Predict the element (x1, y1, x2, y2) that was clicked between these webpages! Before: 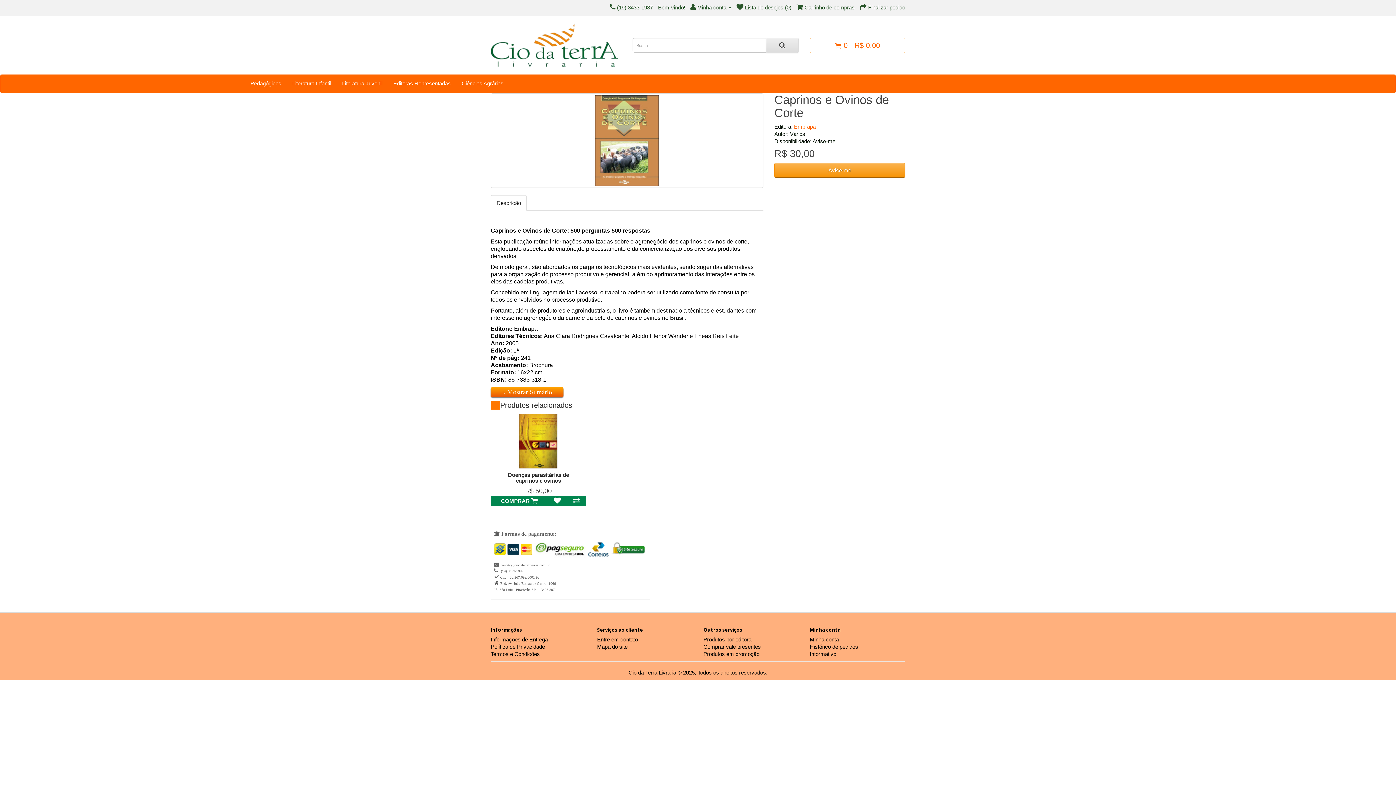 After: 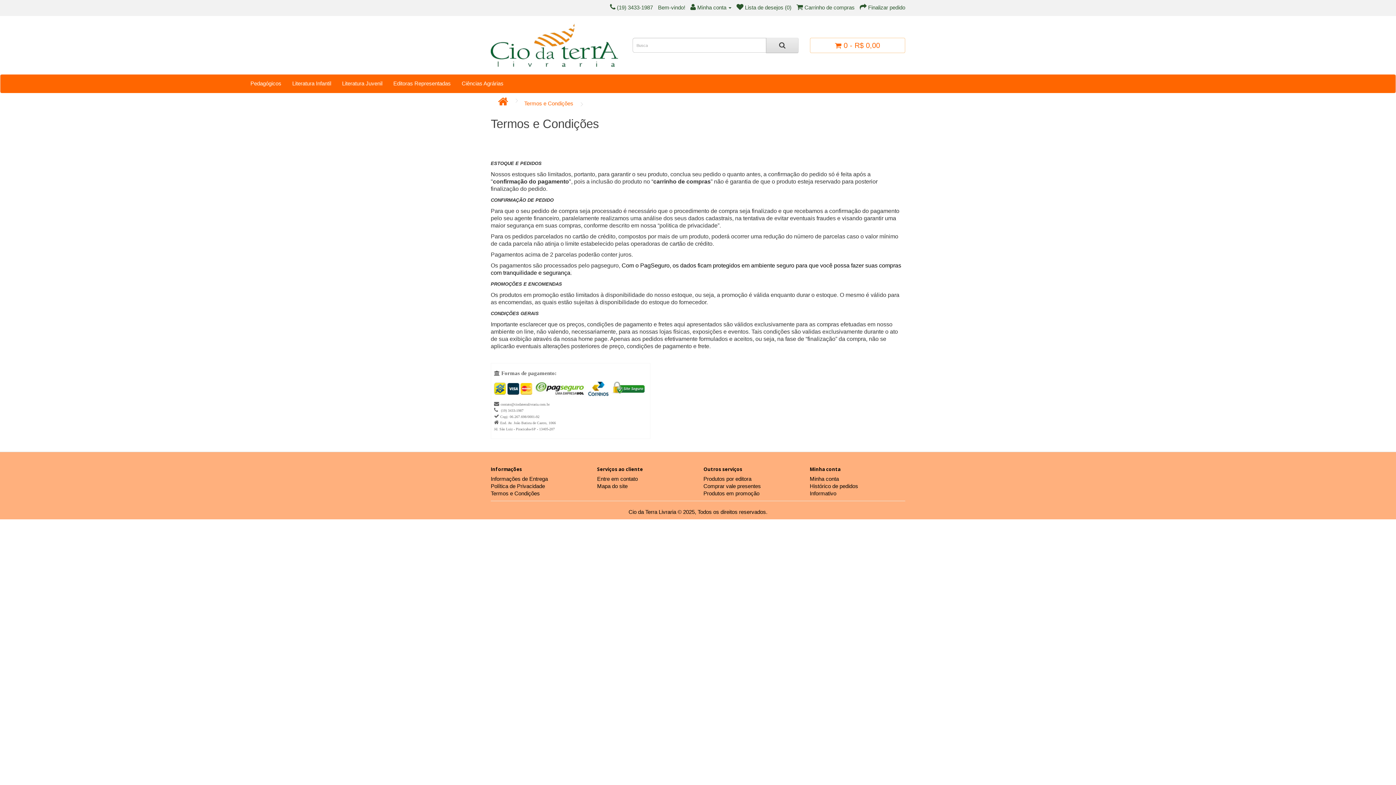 Action: label: Termos e Condições bbox: (490, 651, 540, 657)